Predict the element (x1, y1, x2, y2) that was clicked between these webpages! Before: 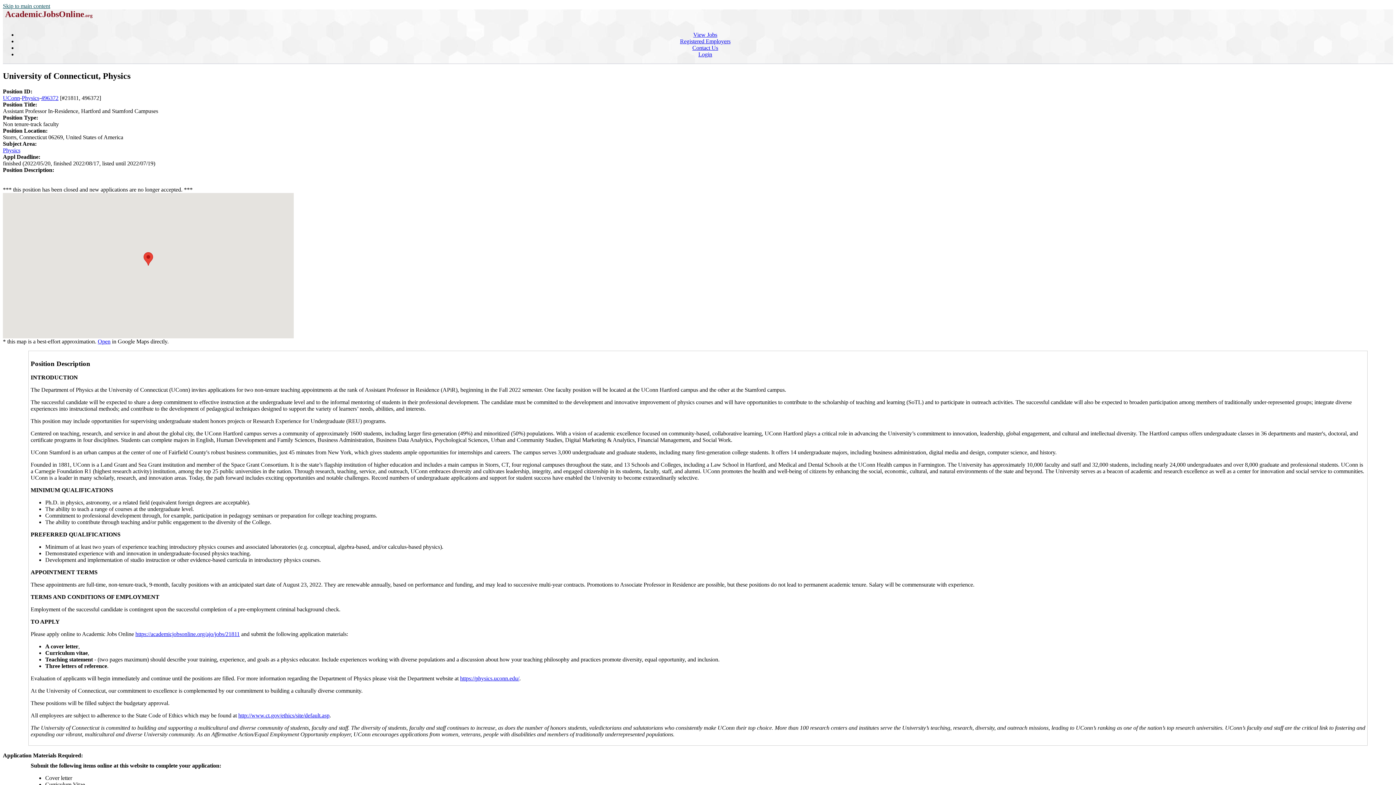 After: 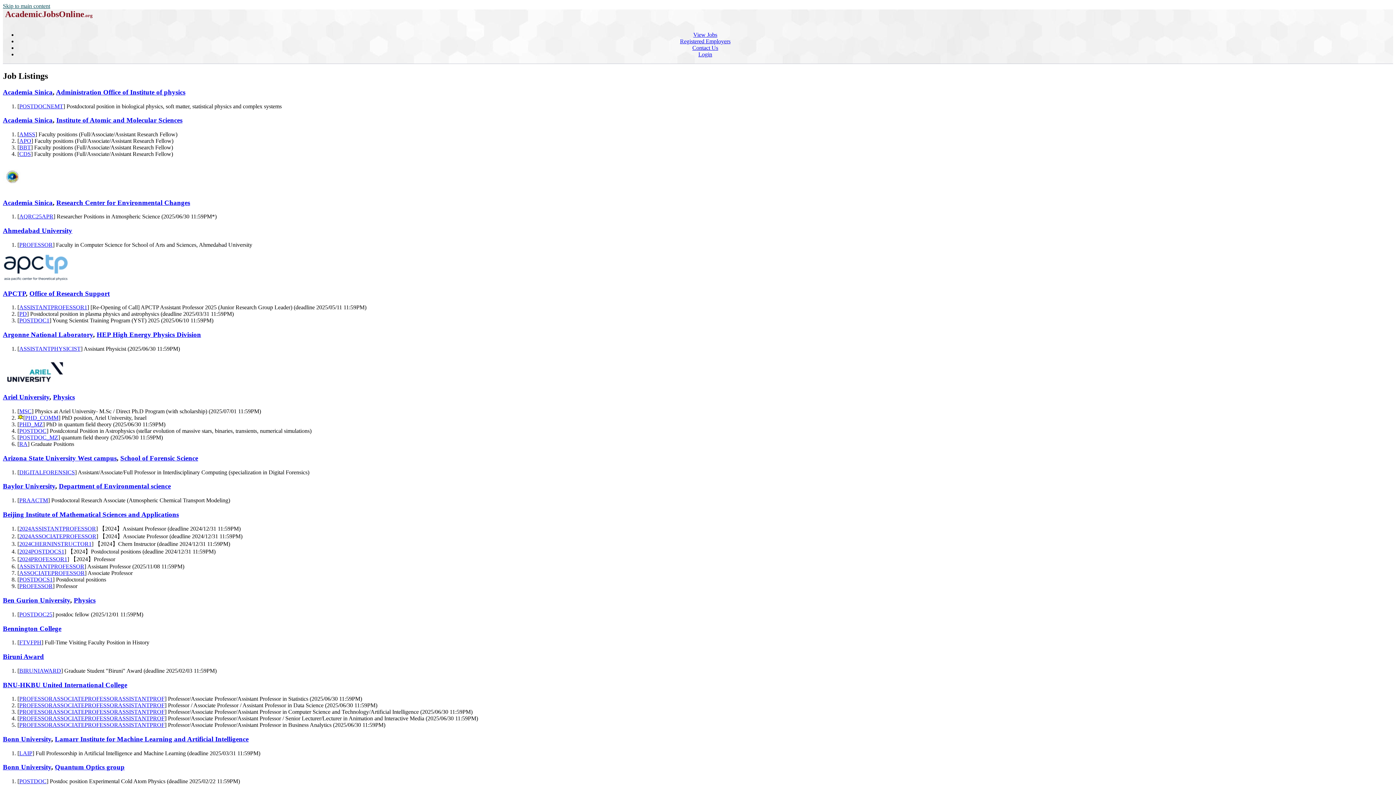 Action: bbox: (693, 31, 717, 37) label: View Jobs